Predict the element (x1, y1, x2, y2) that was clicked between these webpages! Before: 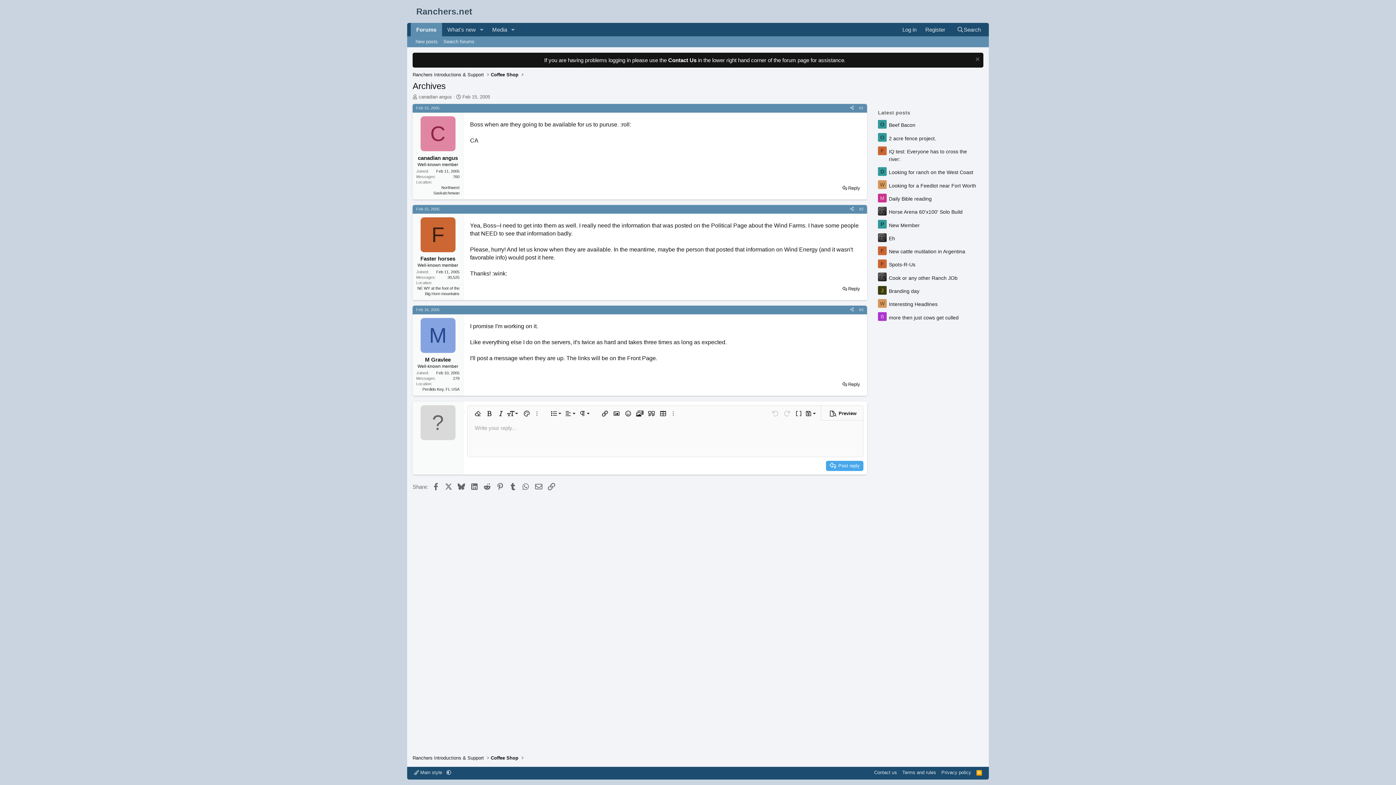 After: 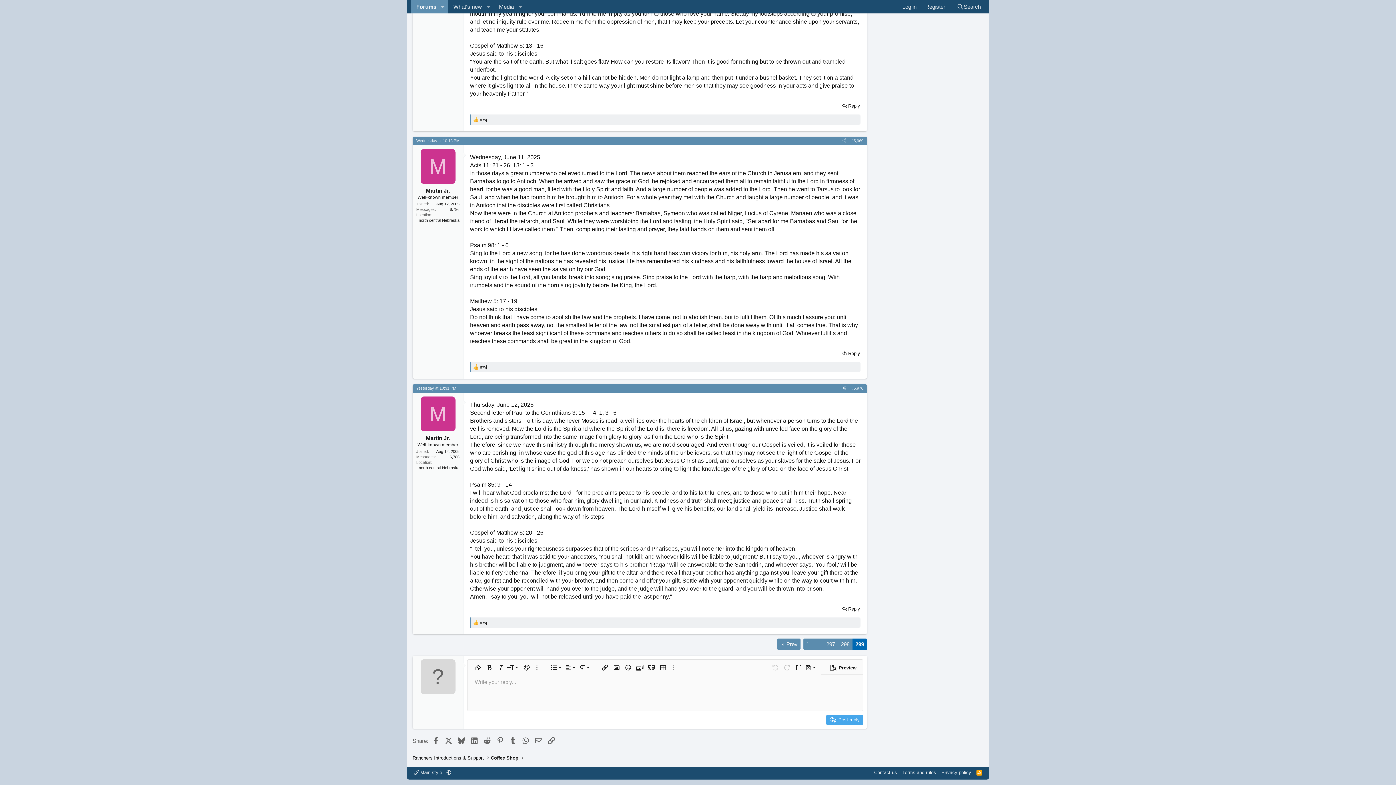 Action: bbox: (889, 195, 932, 201) label: Daily Bible reading